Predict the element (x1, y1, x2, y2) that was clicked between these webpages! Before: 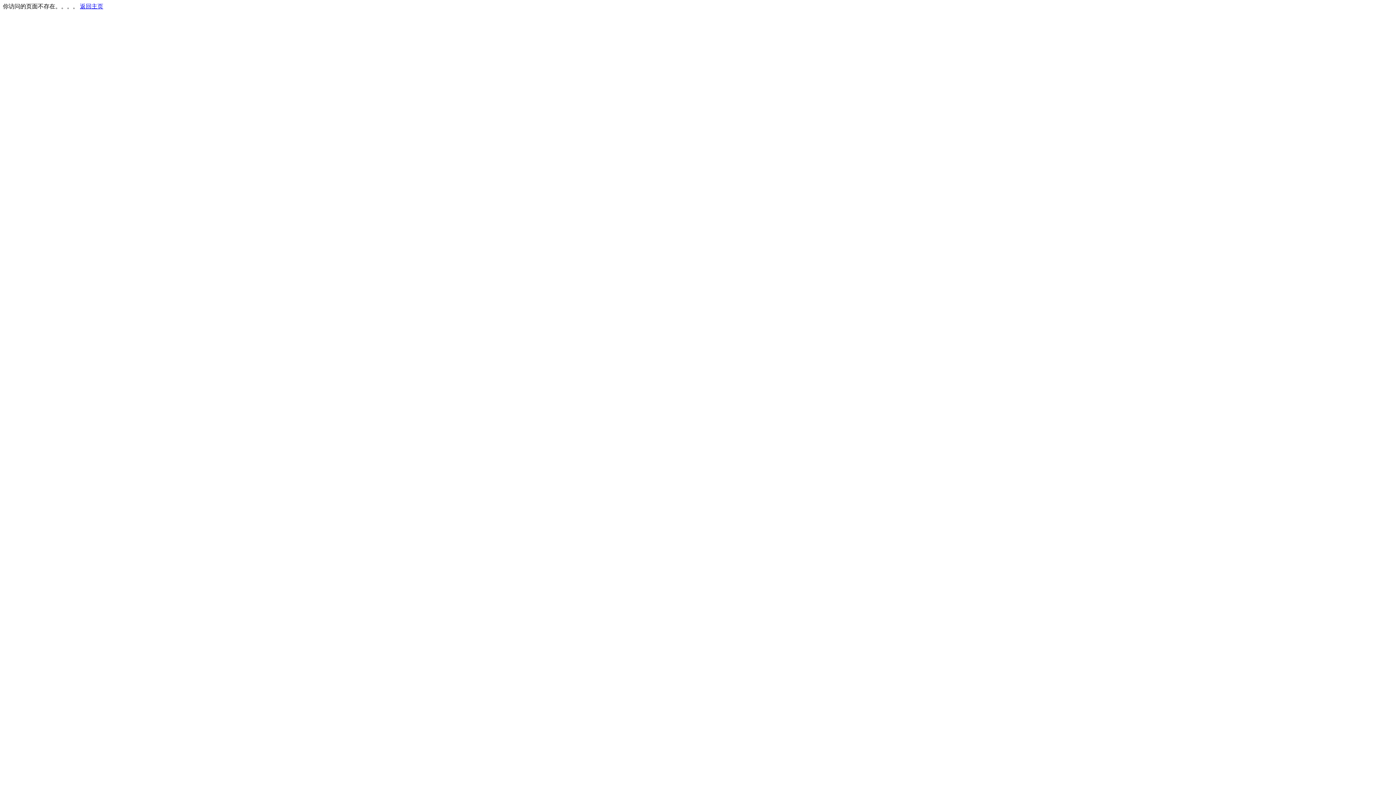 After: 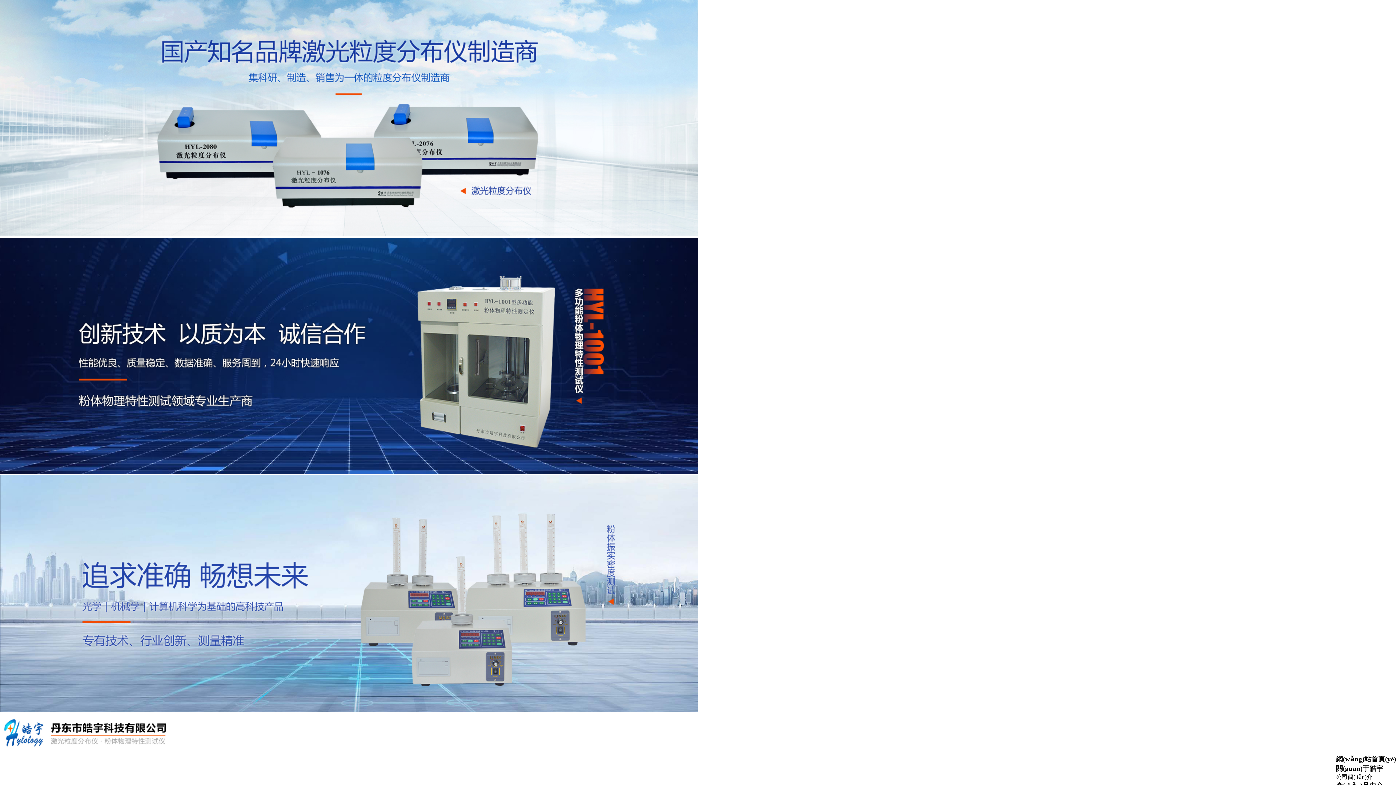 Action: bbox: (80, 3, 103, 9) label: 返回主页